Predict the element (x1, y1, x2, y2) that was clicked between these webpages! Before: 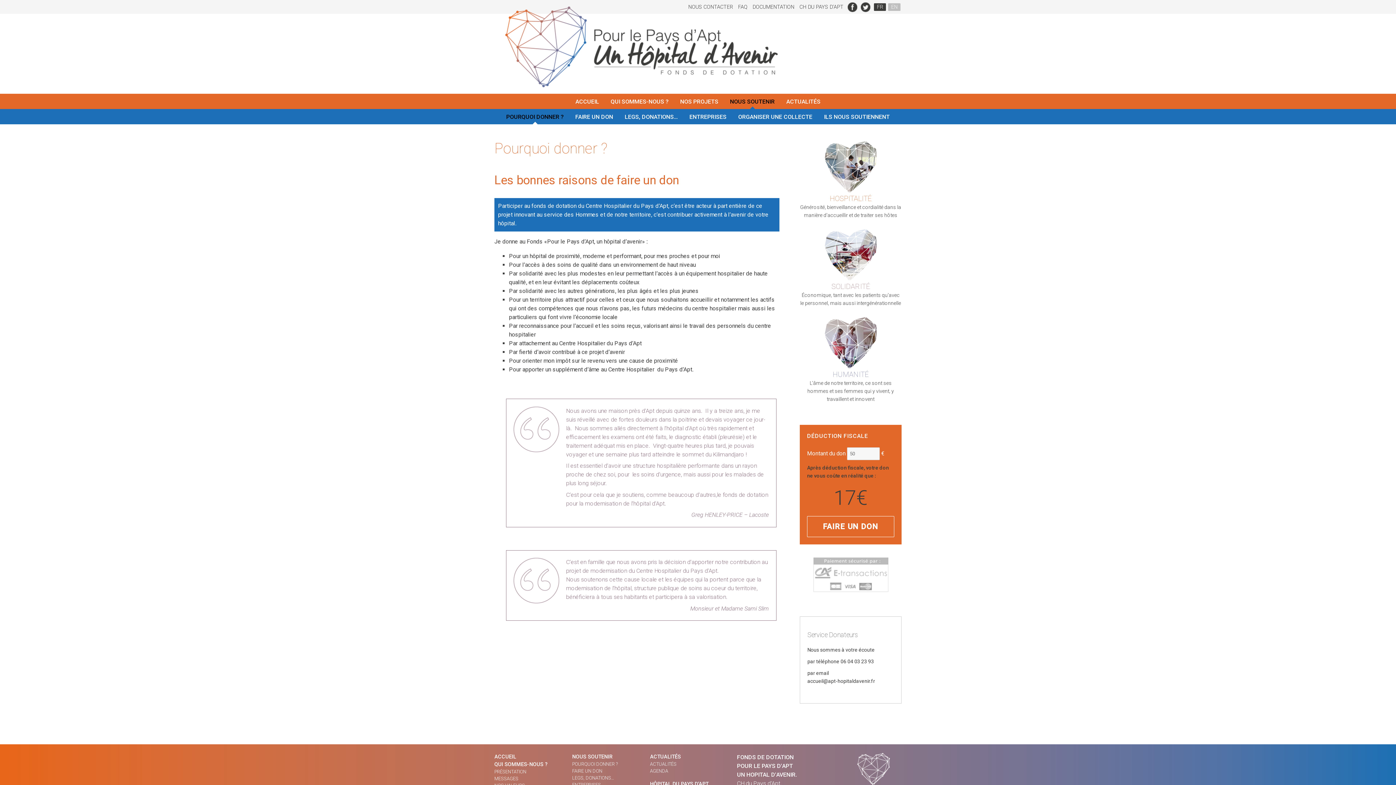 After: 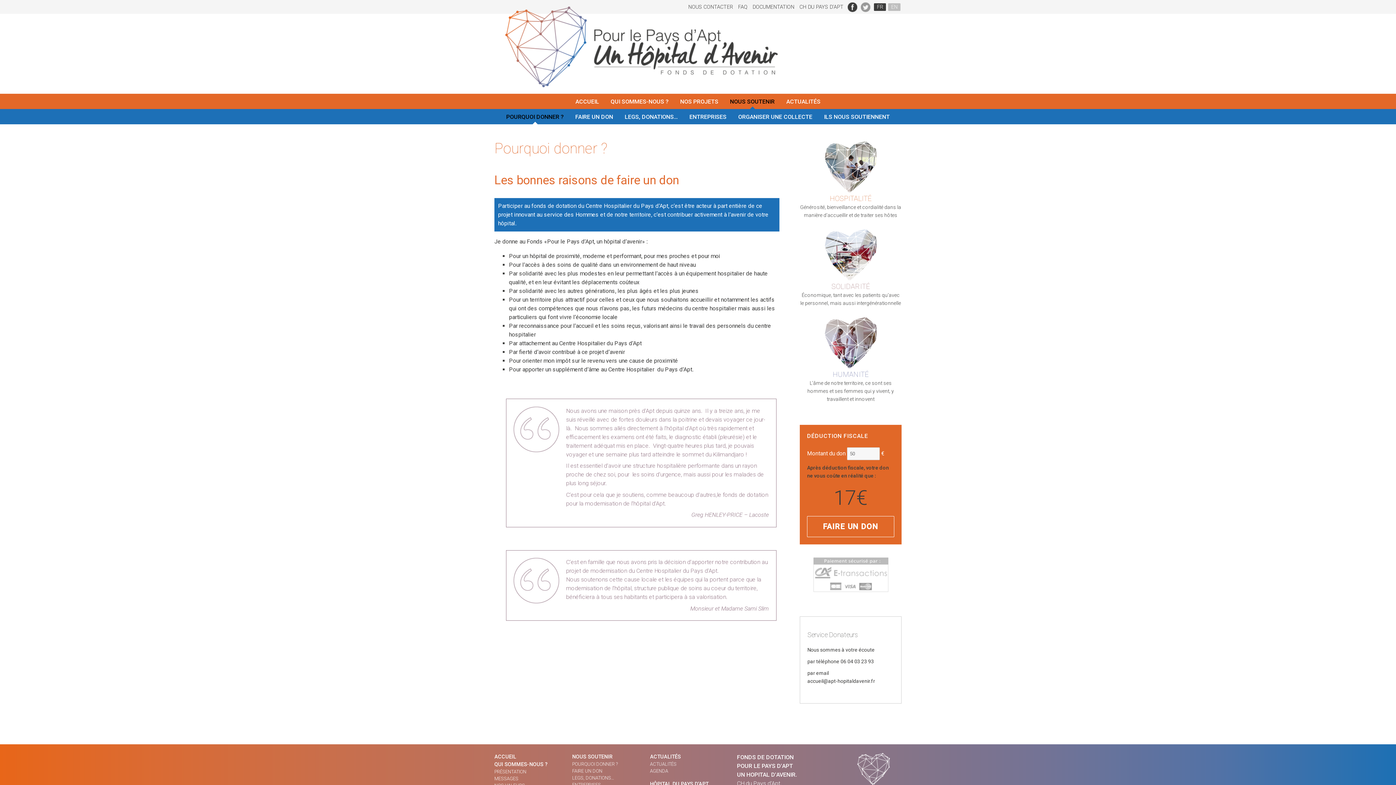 Action: bbox: (860, 3, 871, 10)